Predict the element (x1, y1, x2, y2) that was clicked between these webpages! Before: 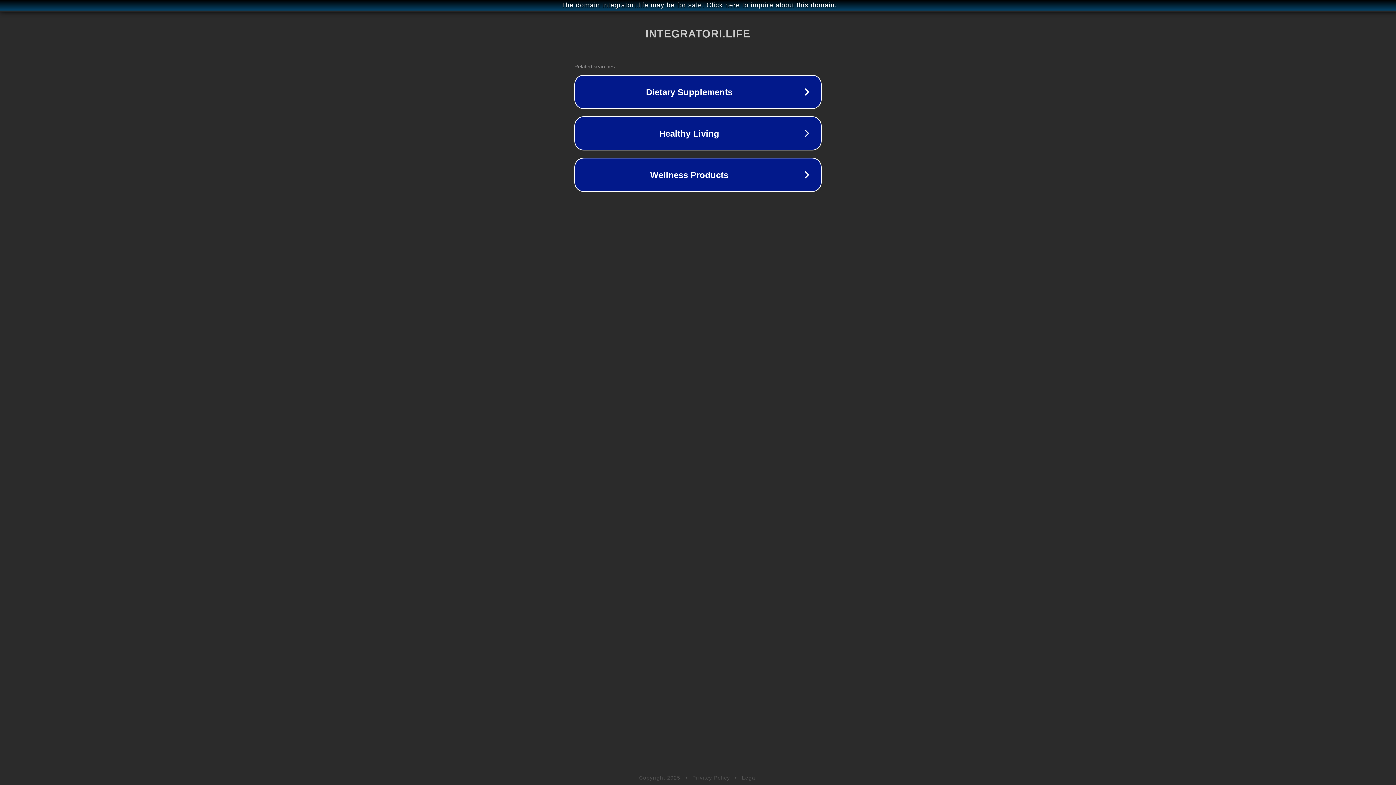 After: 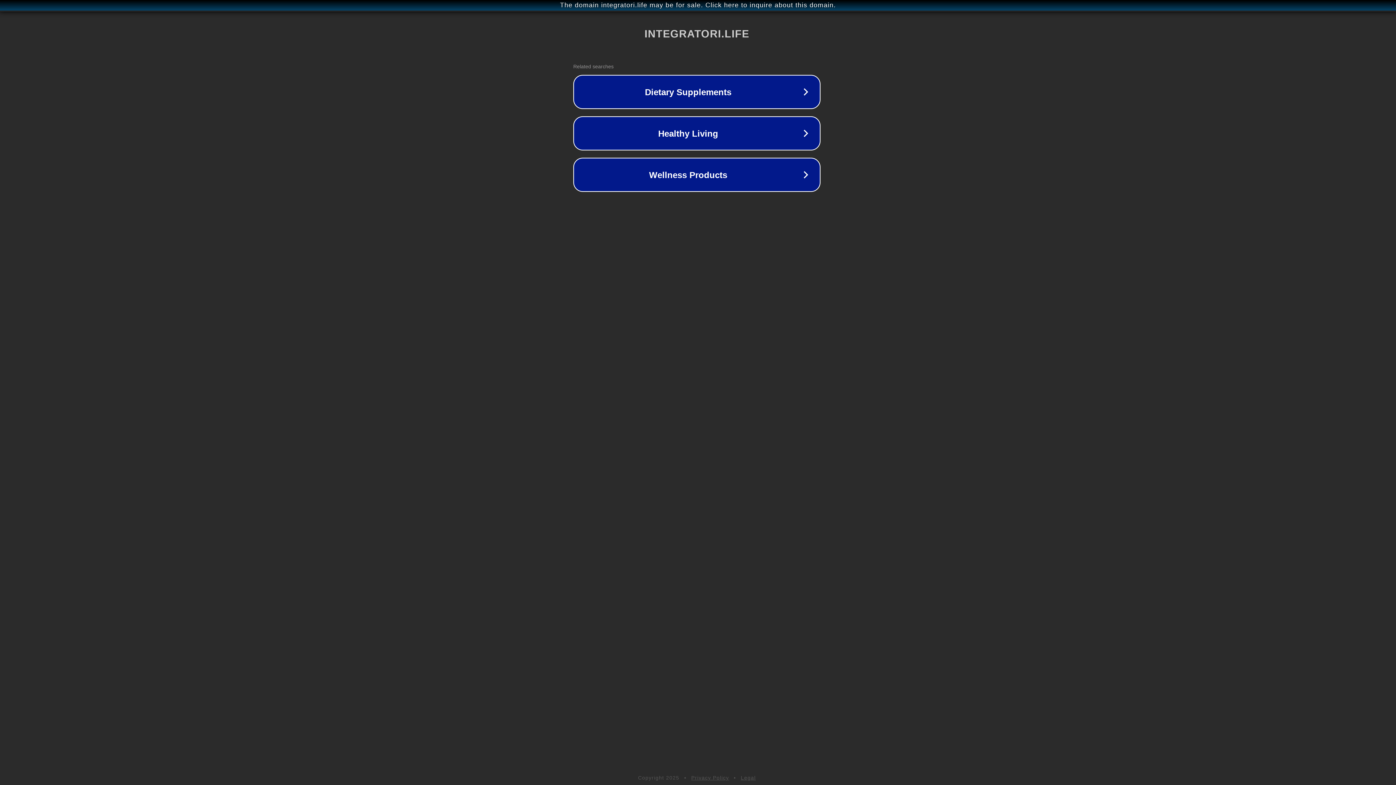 Action: bbox: (1, 1, 1397, 9) label: The domain integratori.life may be for sale. Click here to inquire about this domain.